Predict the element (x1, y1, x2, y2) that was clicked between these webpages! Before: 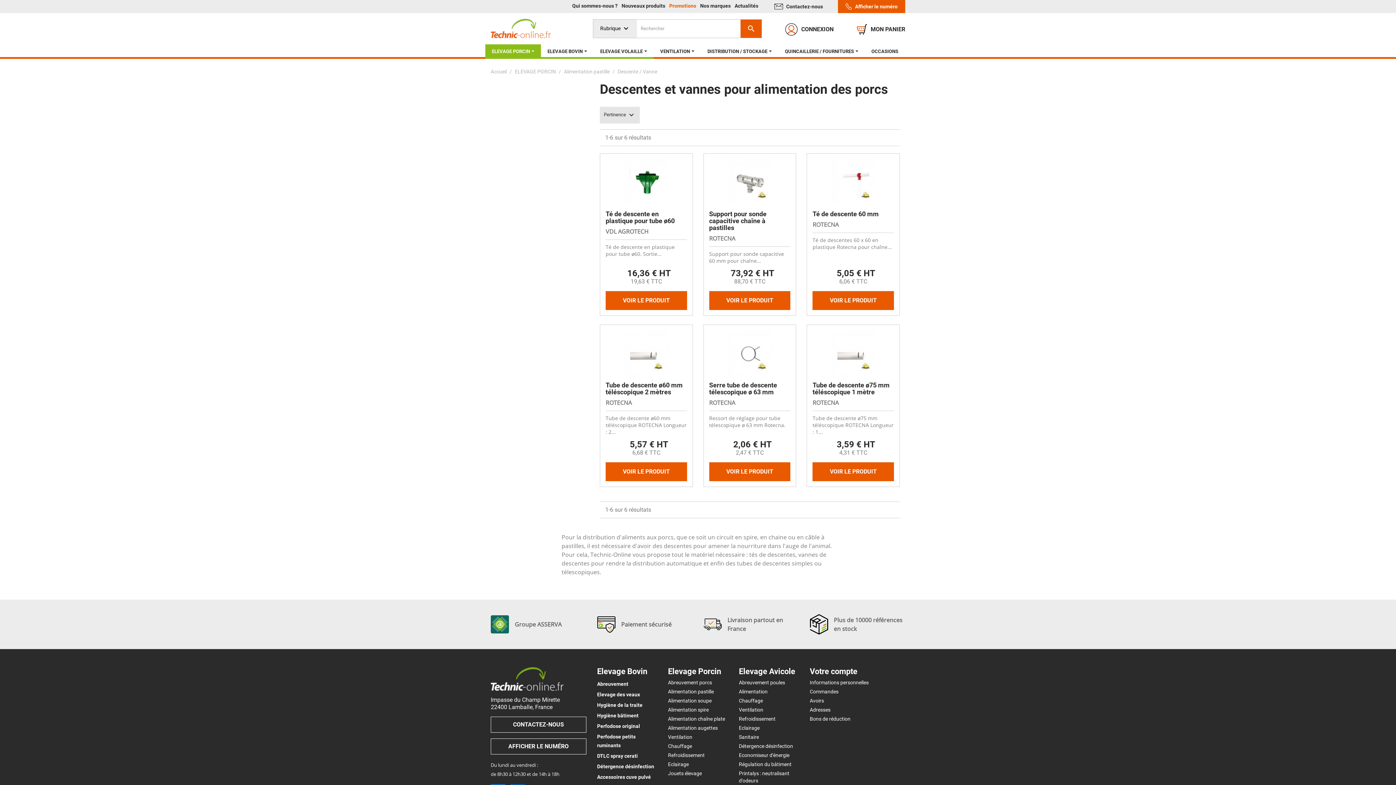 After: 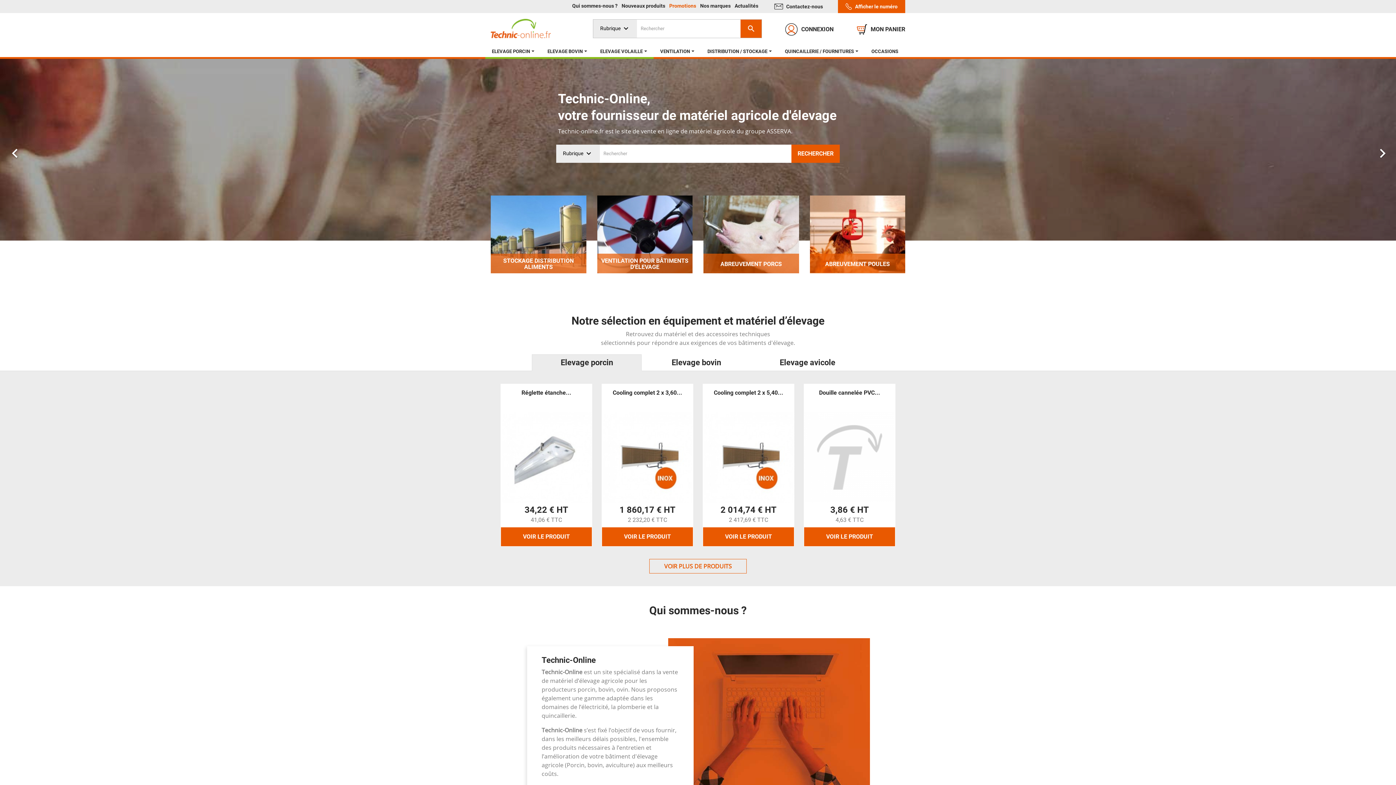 Action: bbox: (490, 24, 550, 31)